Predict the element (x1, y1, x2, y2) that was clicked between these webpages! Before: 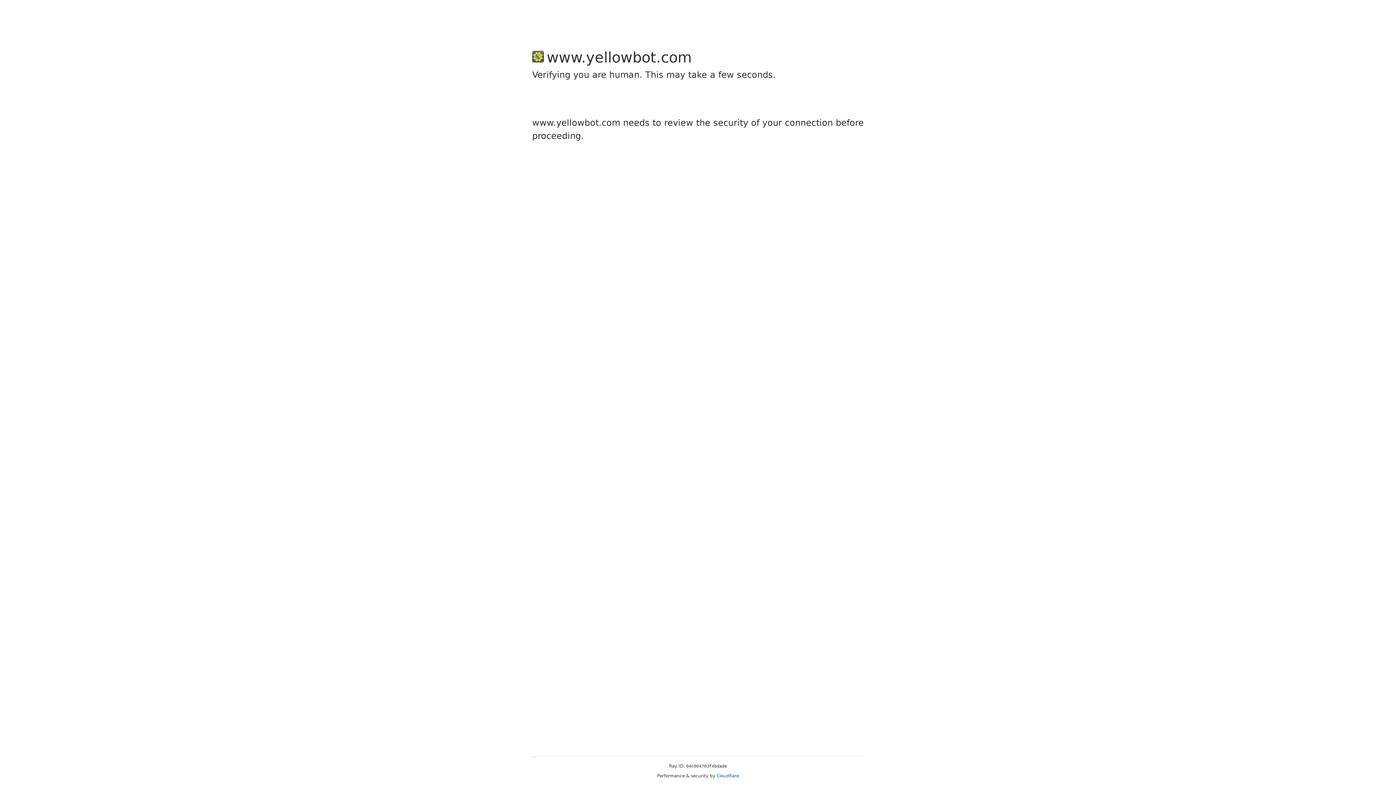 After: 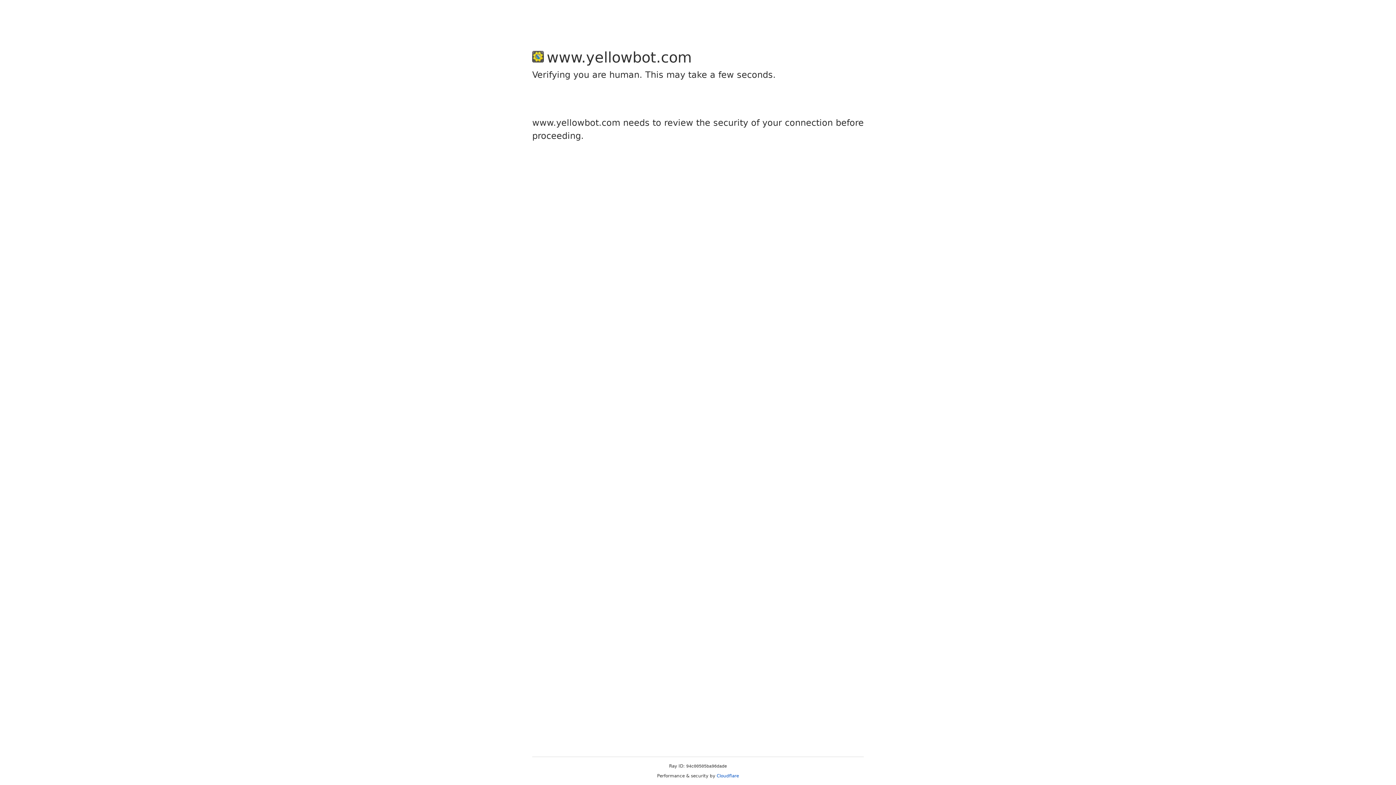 Action: label: Cloudflare bbox: (716, 773, 739, 778)